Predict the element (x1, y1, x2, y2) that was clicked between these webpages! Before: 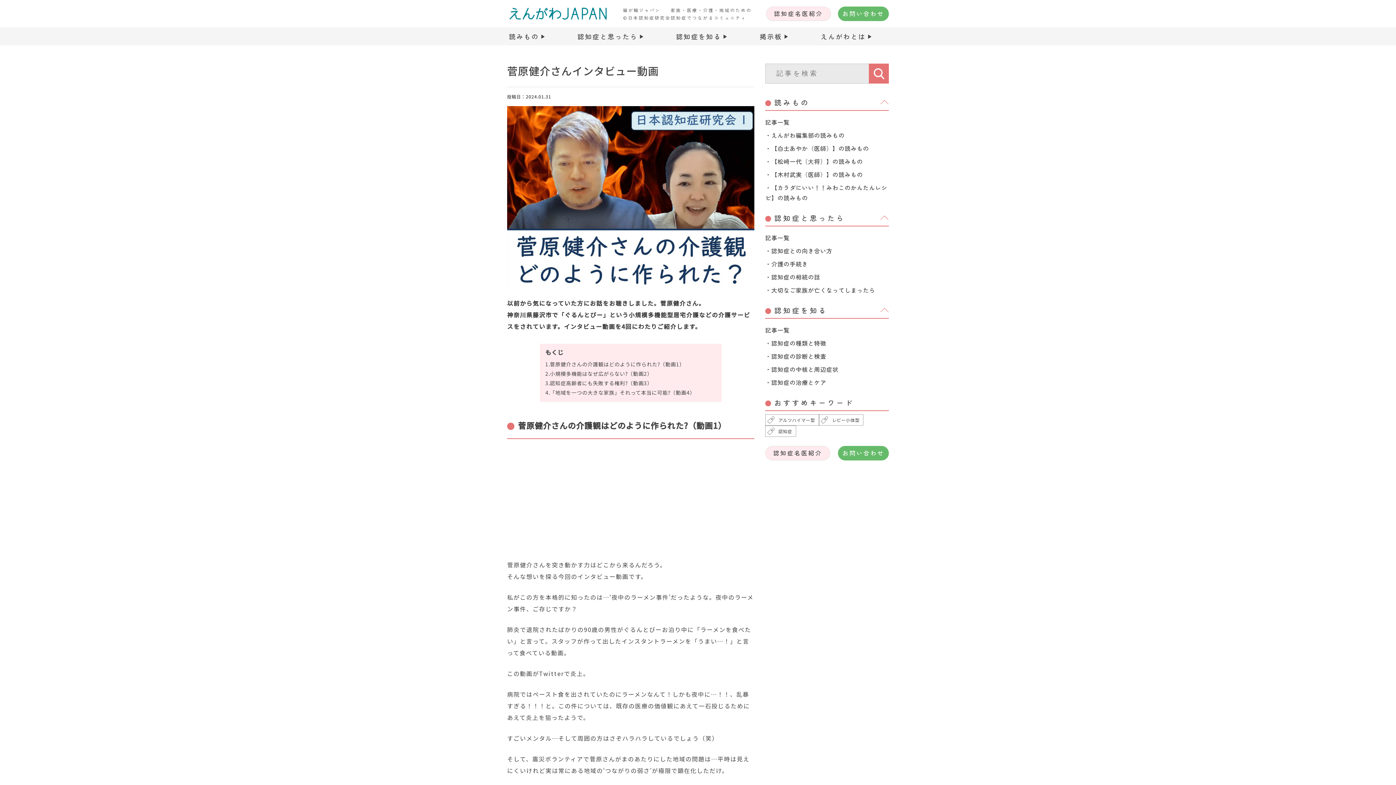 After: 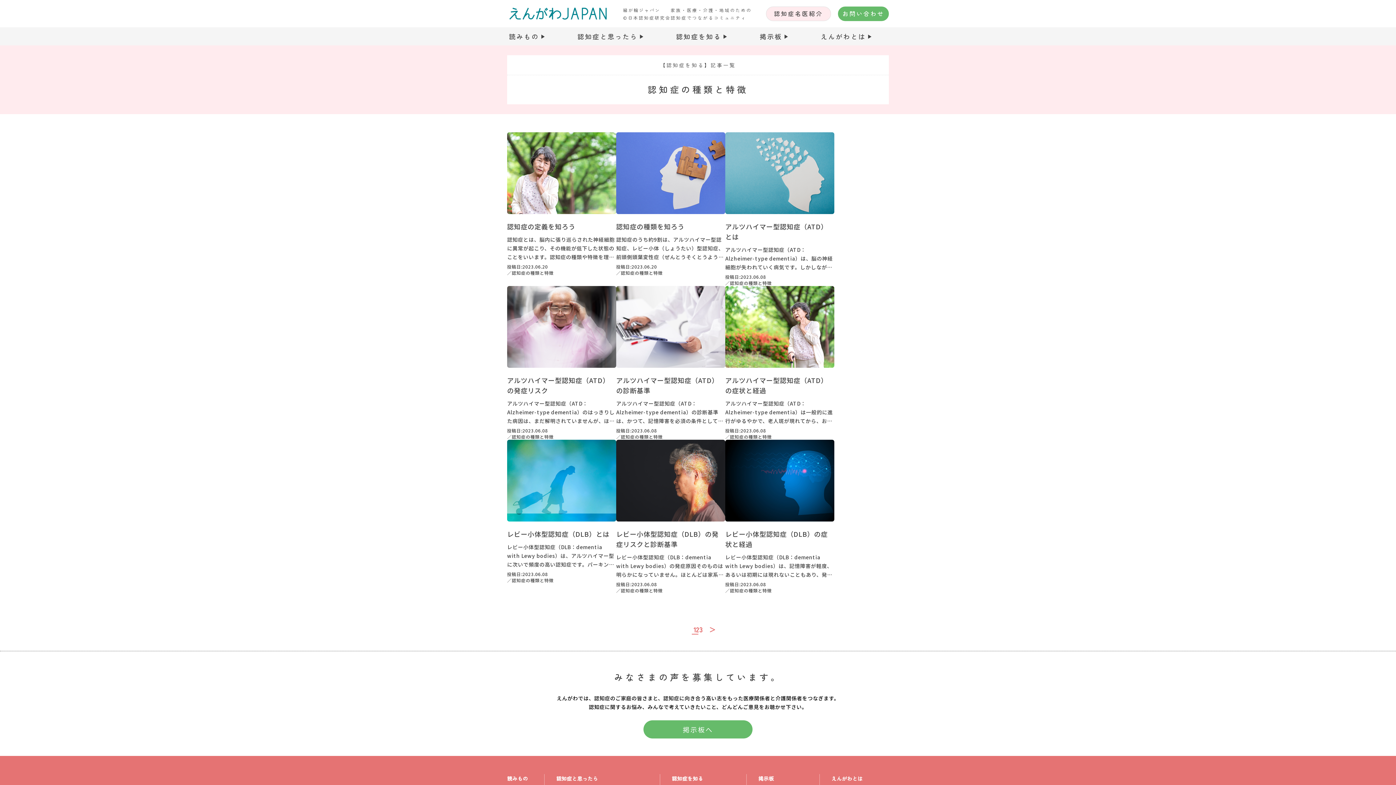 Action: bbox: (765, 338, 826, 347) label: ・認知症の種類と特徴